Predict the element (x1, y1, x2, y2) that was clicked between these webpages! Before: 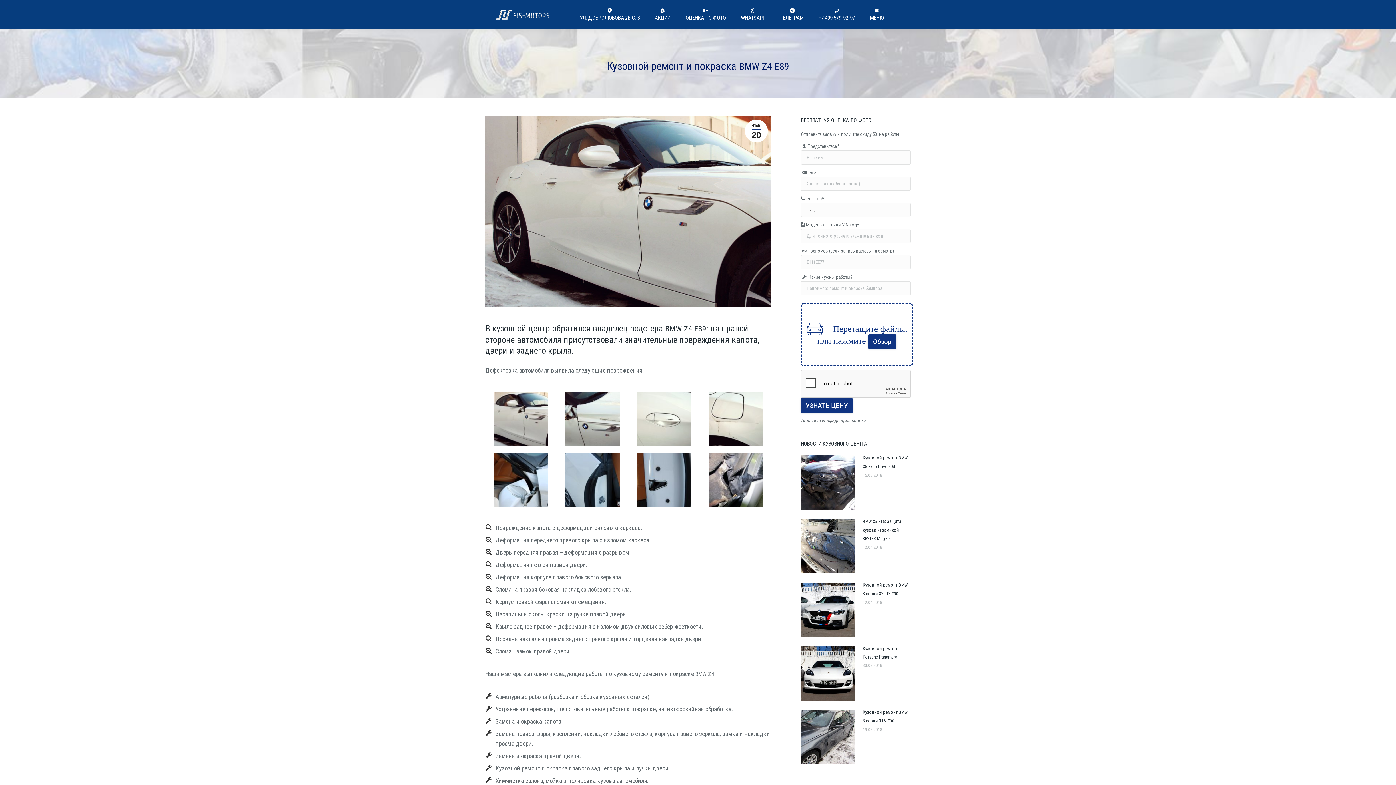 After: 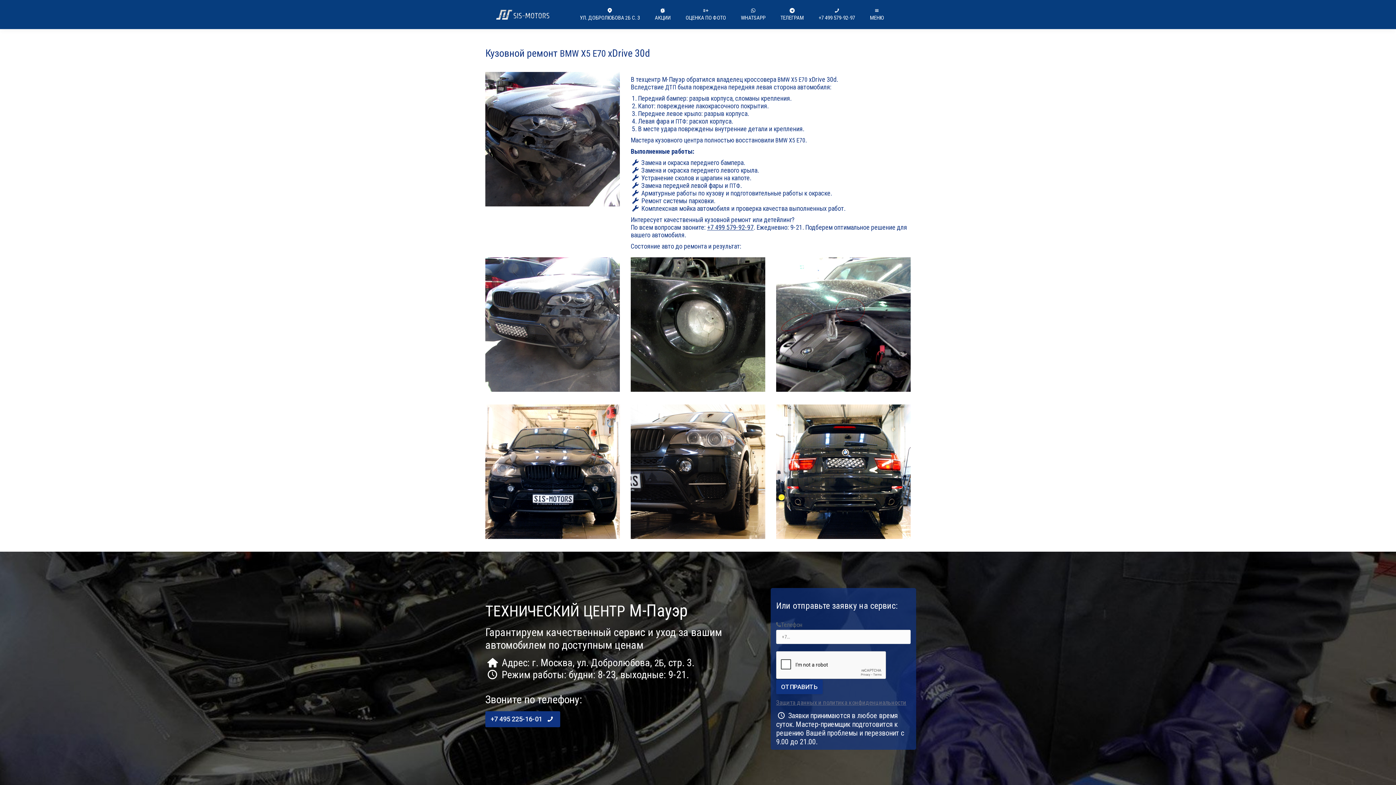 Action: bbox: (862, 453, 910, 471) label: Кузовной ремонт BMW X5 E70 xDrive 30d